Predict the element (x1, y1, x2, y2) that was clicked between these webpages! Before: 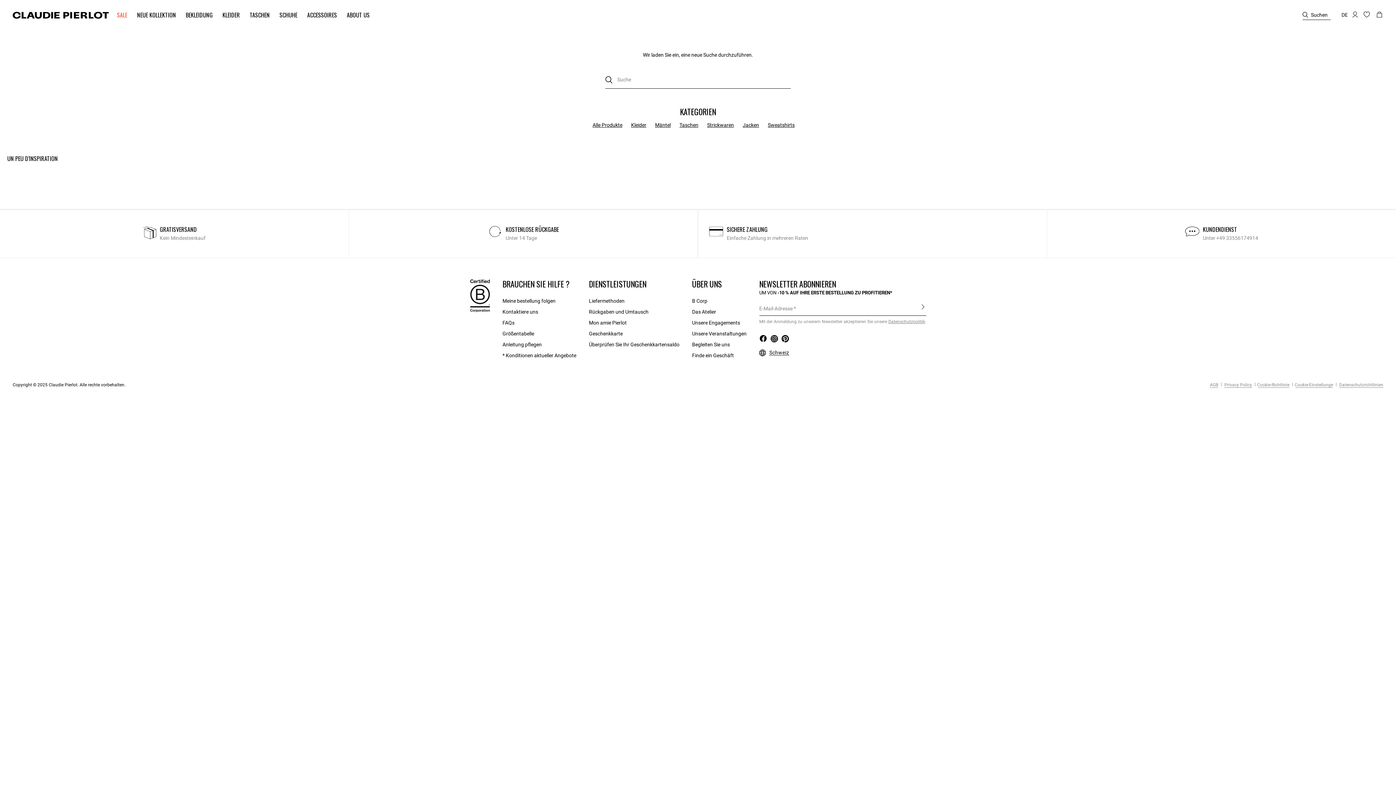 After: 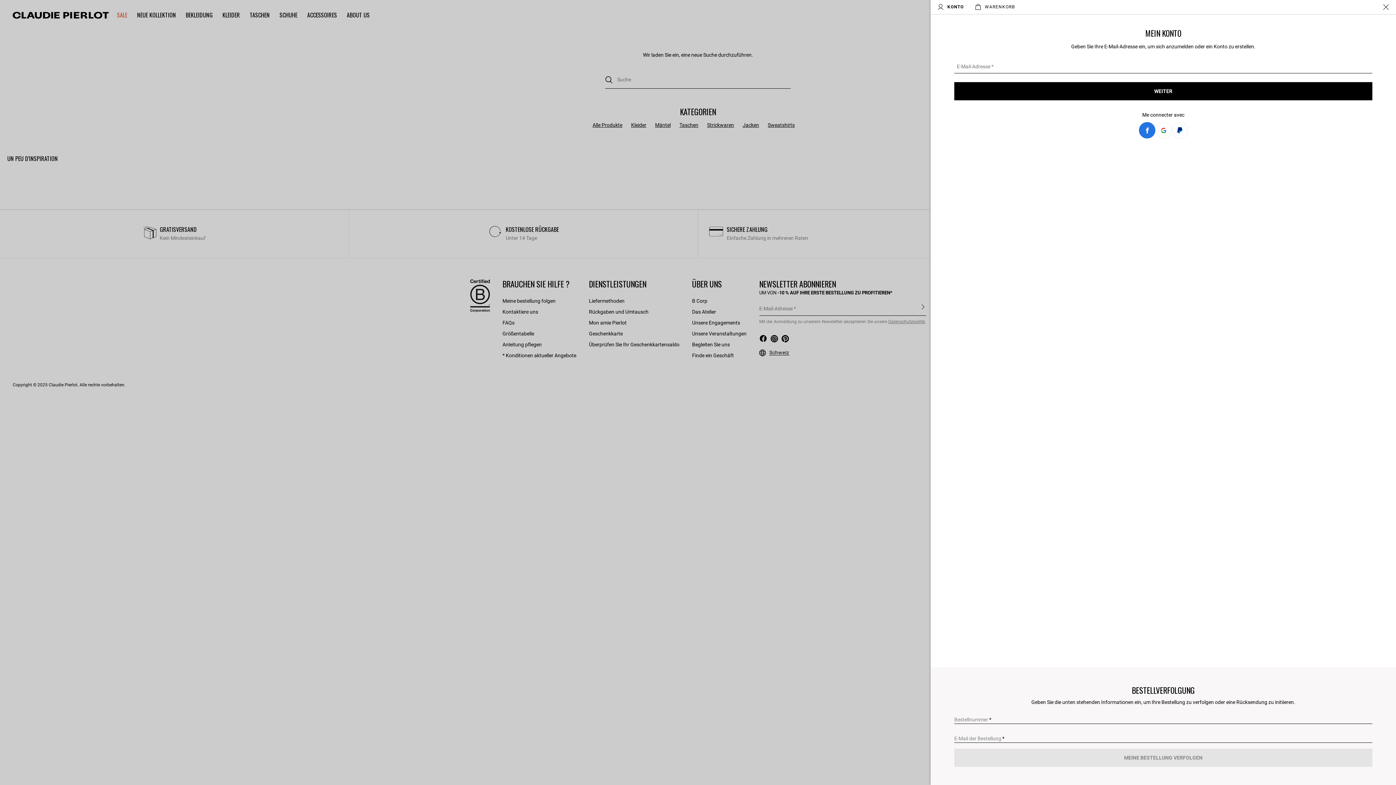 Action: bbox: (502, 296, 555, 306) label: Meine bestellung folgen